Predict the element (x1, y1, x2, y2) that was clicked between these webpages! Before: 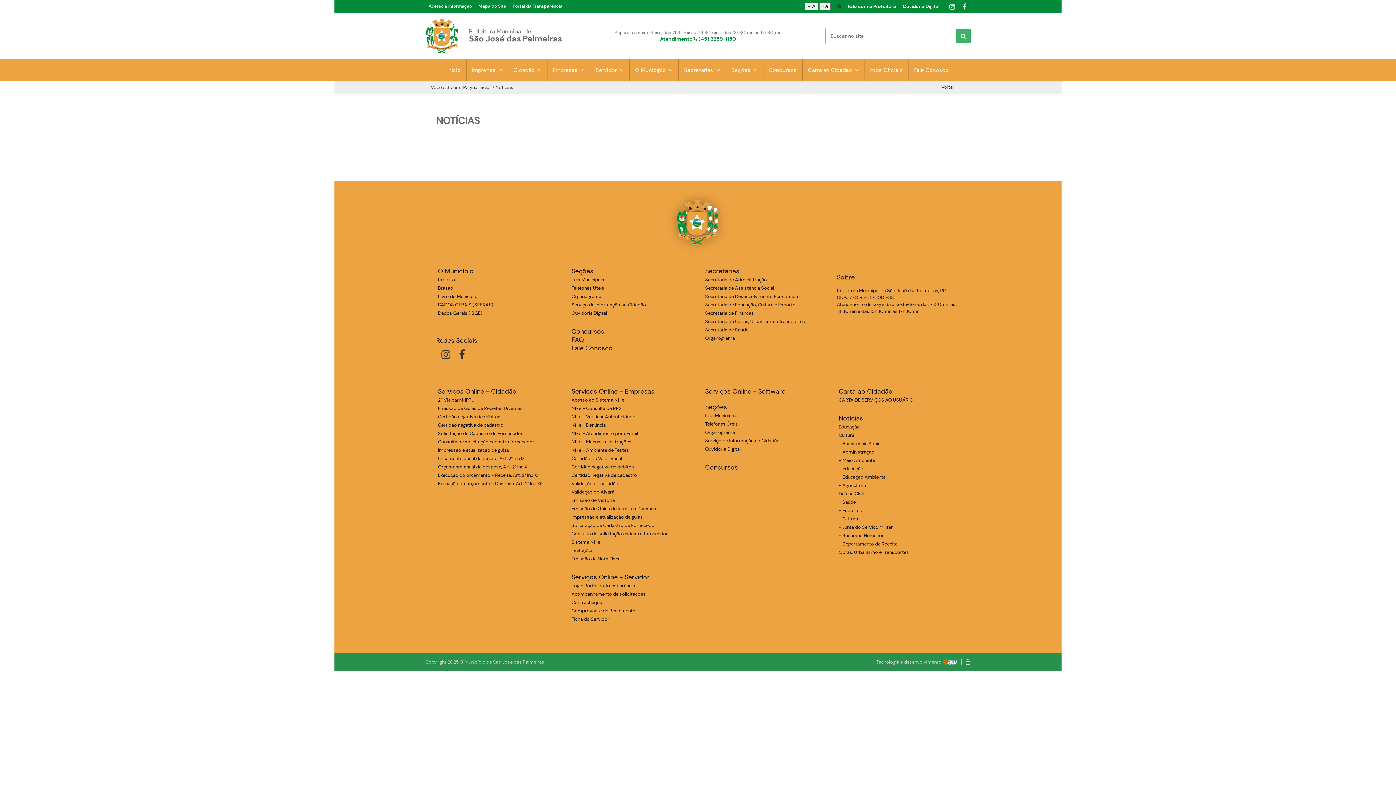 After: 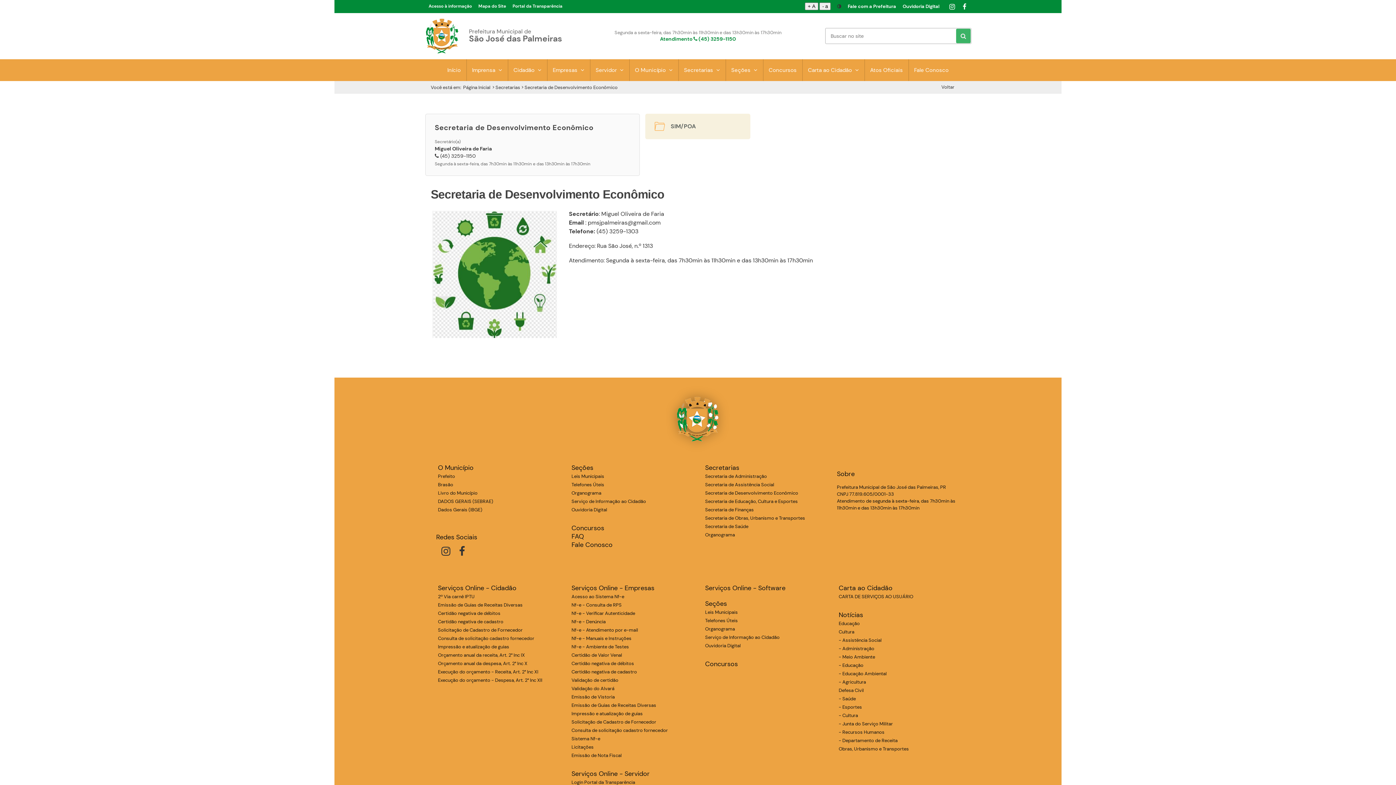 Action: bbox: (703, 293, 814, 299) label: Secretaria de Desenvolvimento Econômico